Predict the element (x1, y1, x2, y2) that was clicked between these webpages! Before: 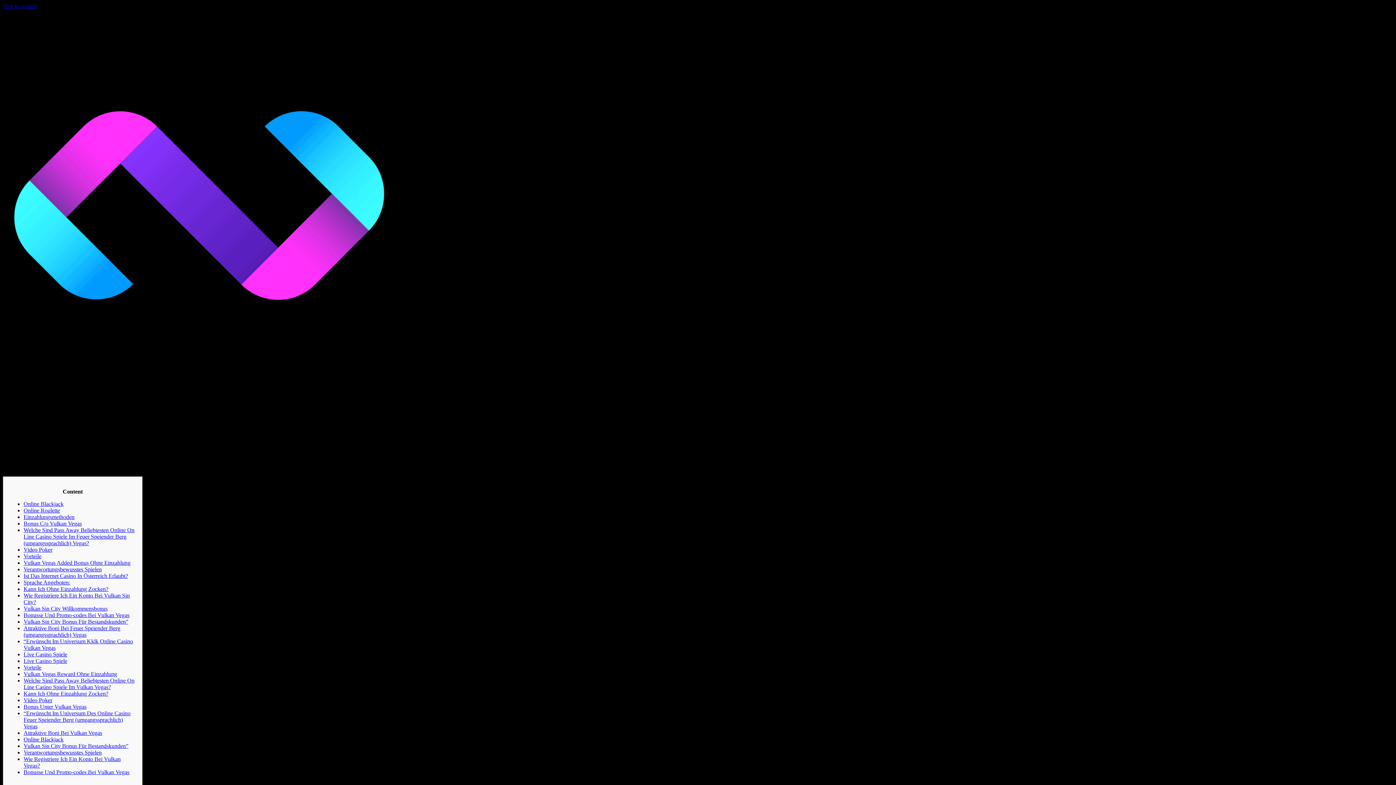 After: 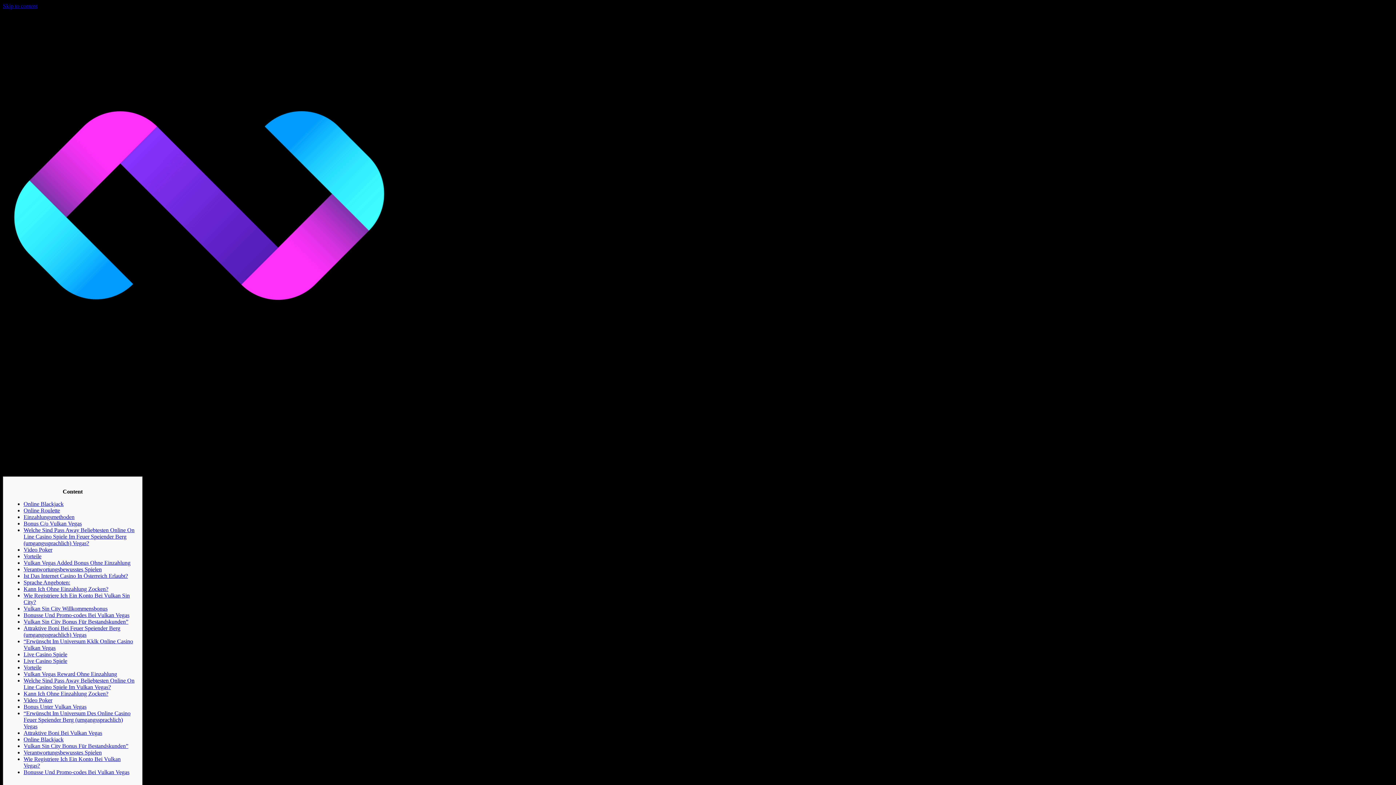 Action: bbox: (23, 546, 52, 553) label: Video Poker